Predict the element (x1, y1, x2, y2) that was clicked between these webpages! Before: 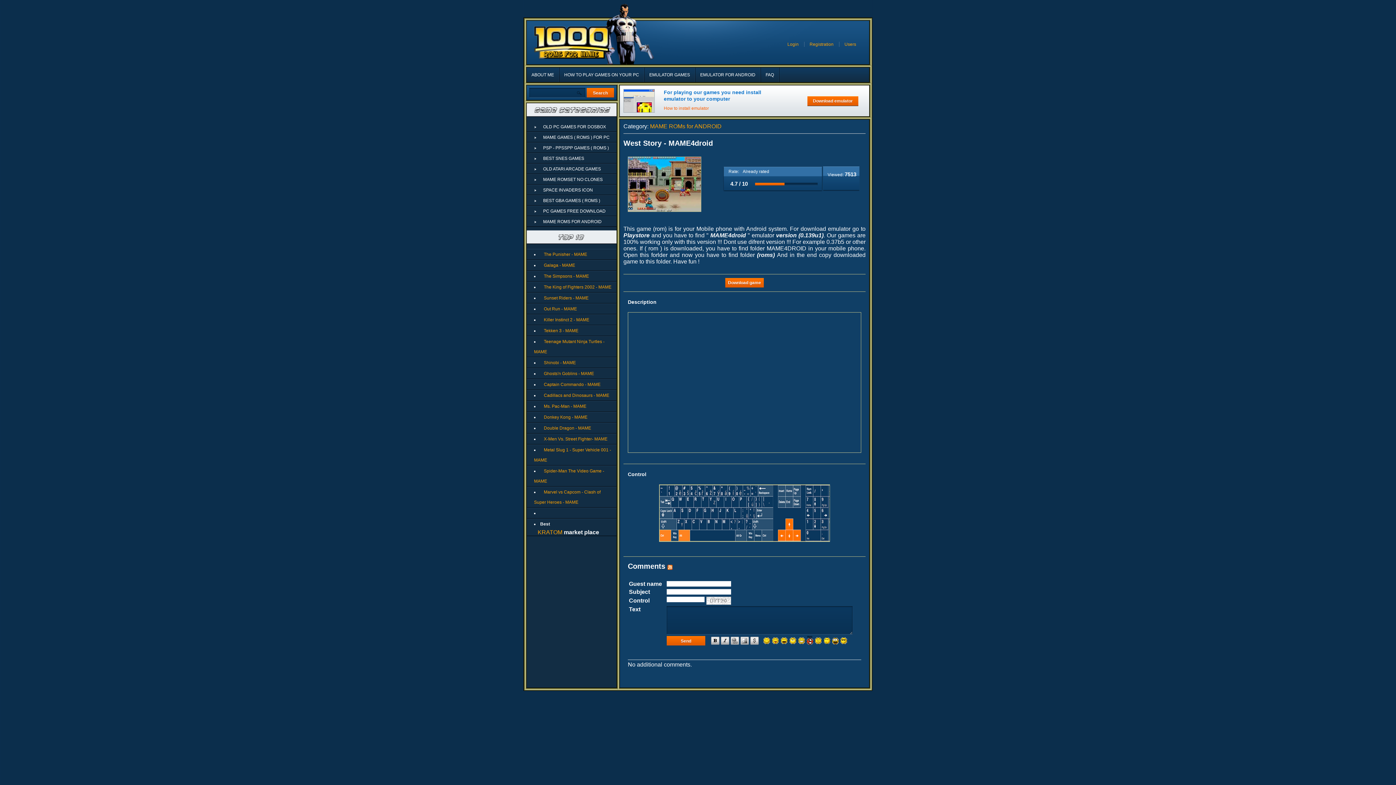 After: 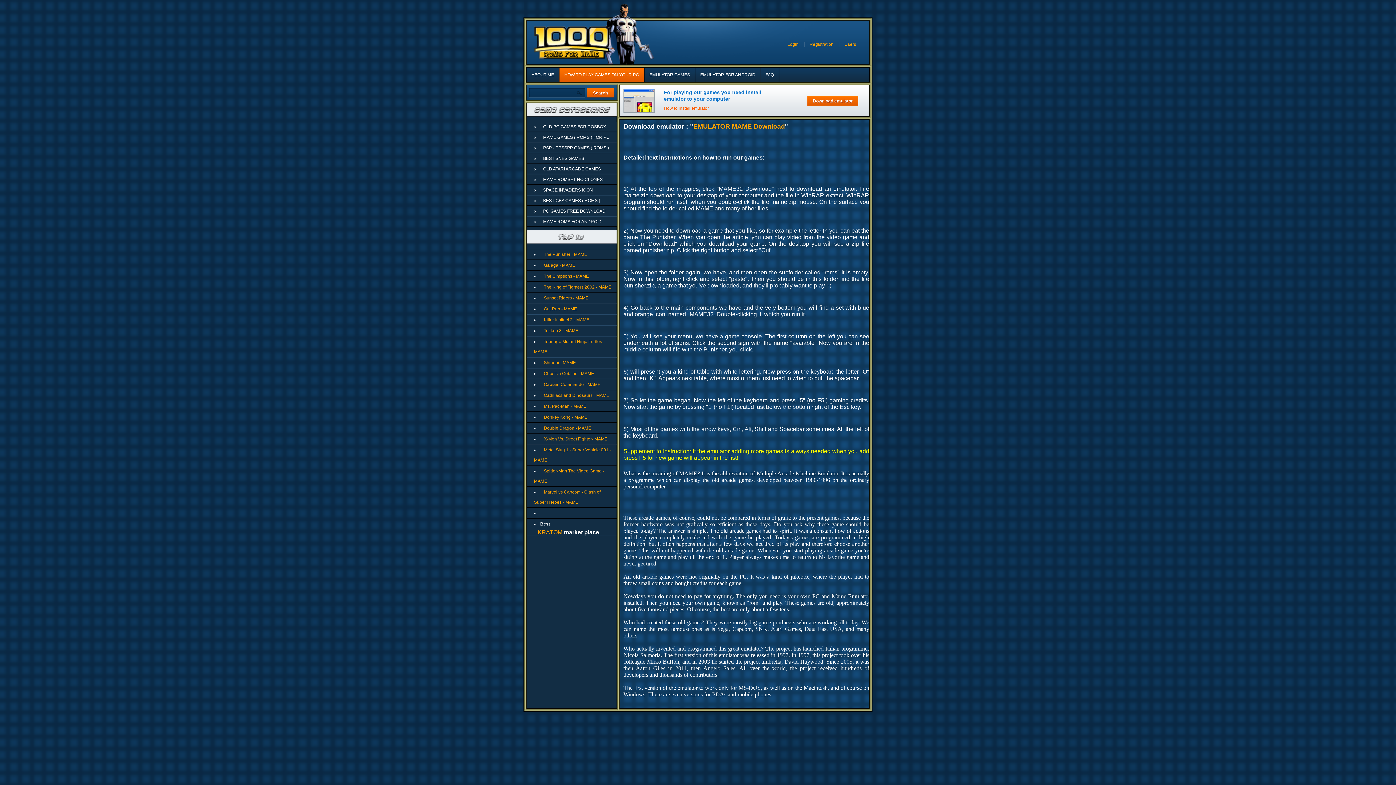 Action: label: Download emulator bbox: (807, 96, 858, 106)